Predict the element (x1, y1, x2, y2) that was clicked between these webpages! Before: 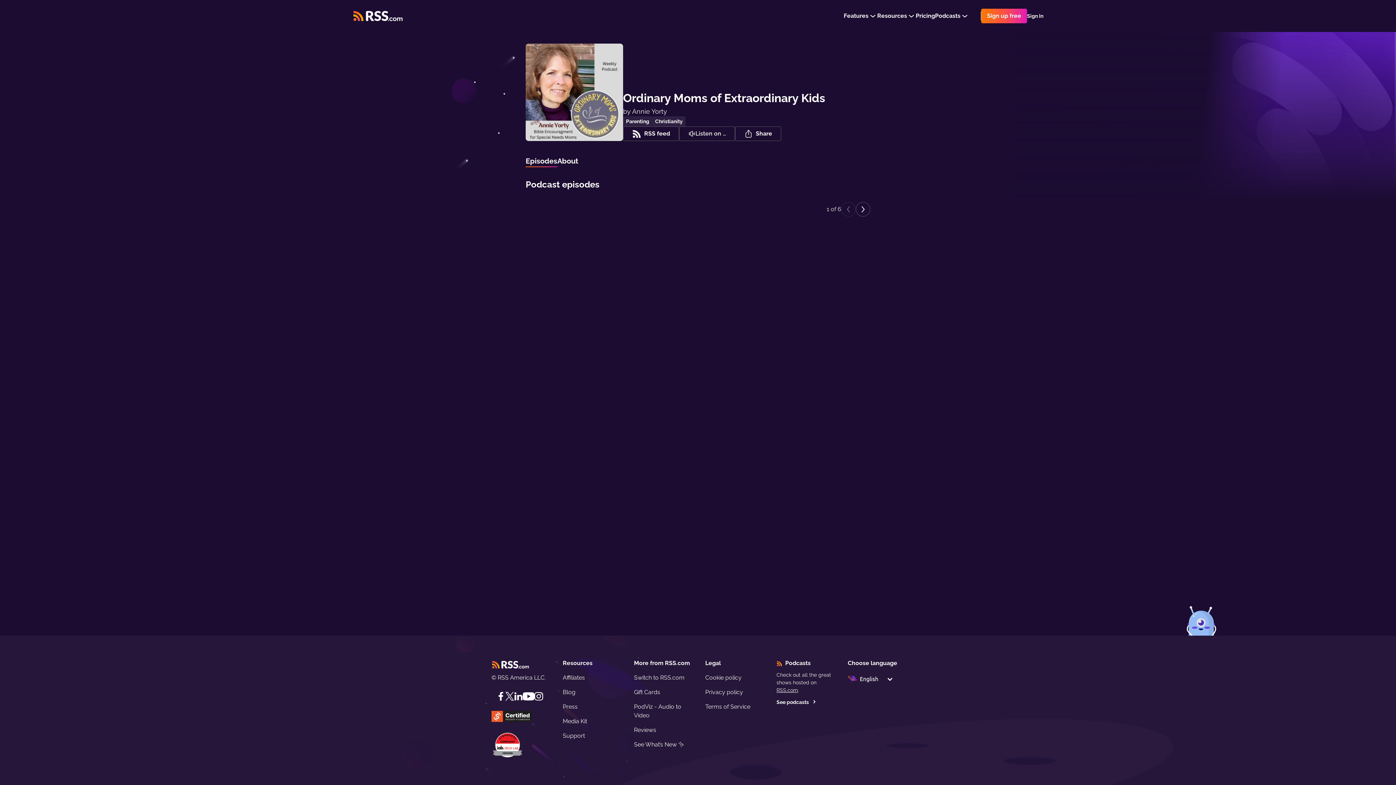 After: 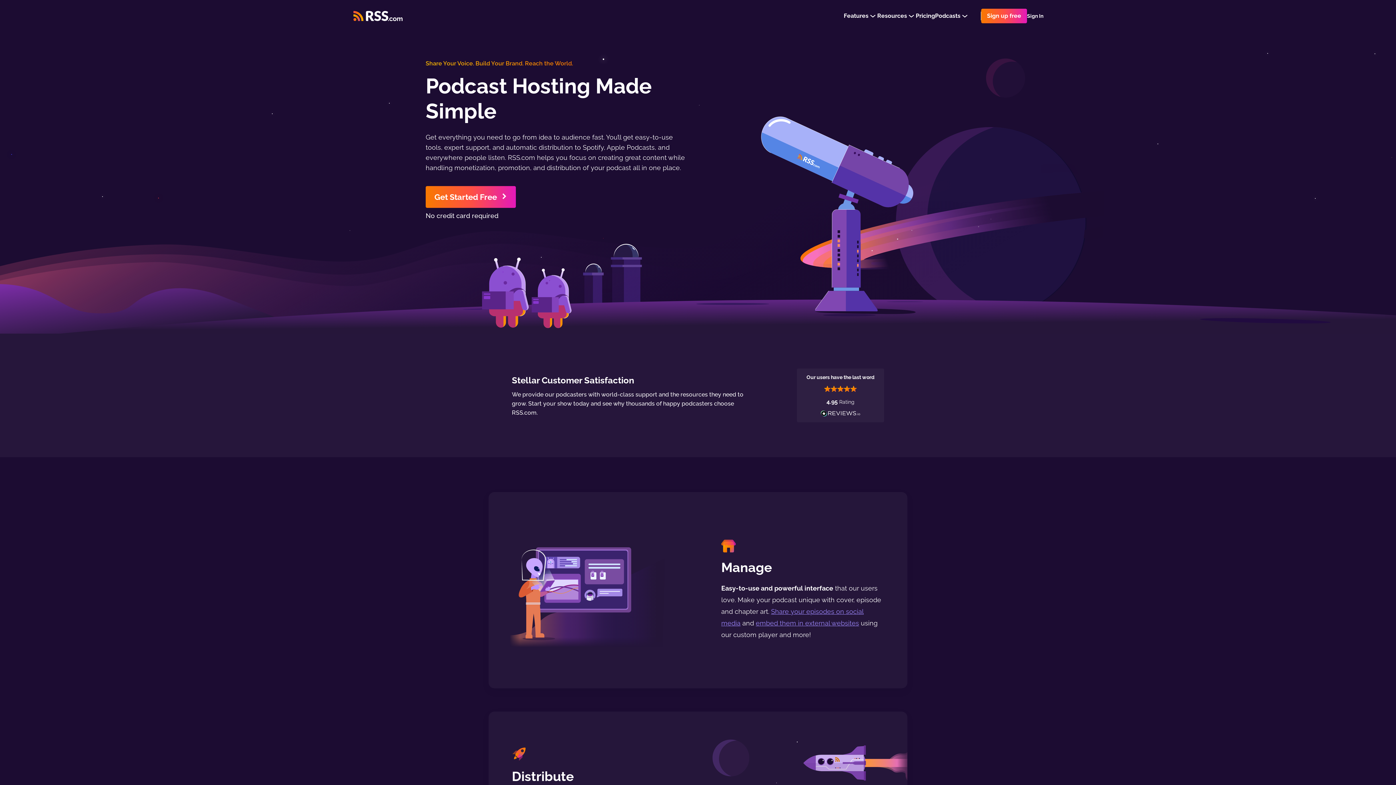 Action: bbox: (352, 10, 403, 21)